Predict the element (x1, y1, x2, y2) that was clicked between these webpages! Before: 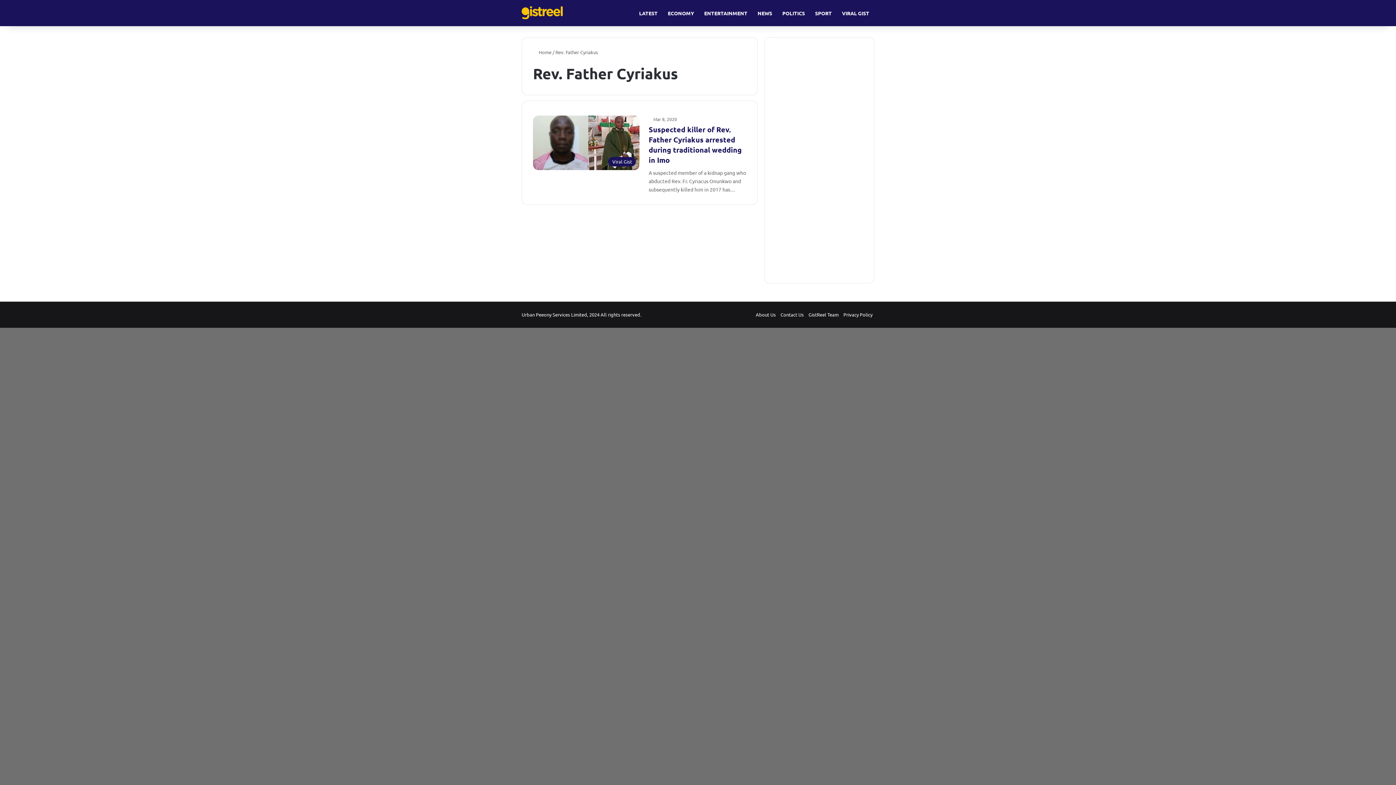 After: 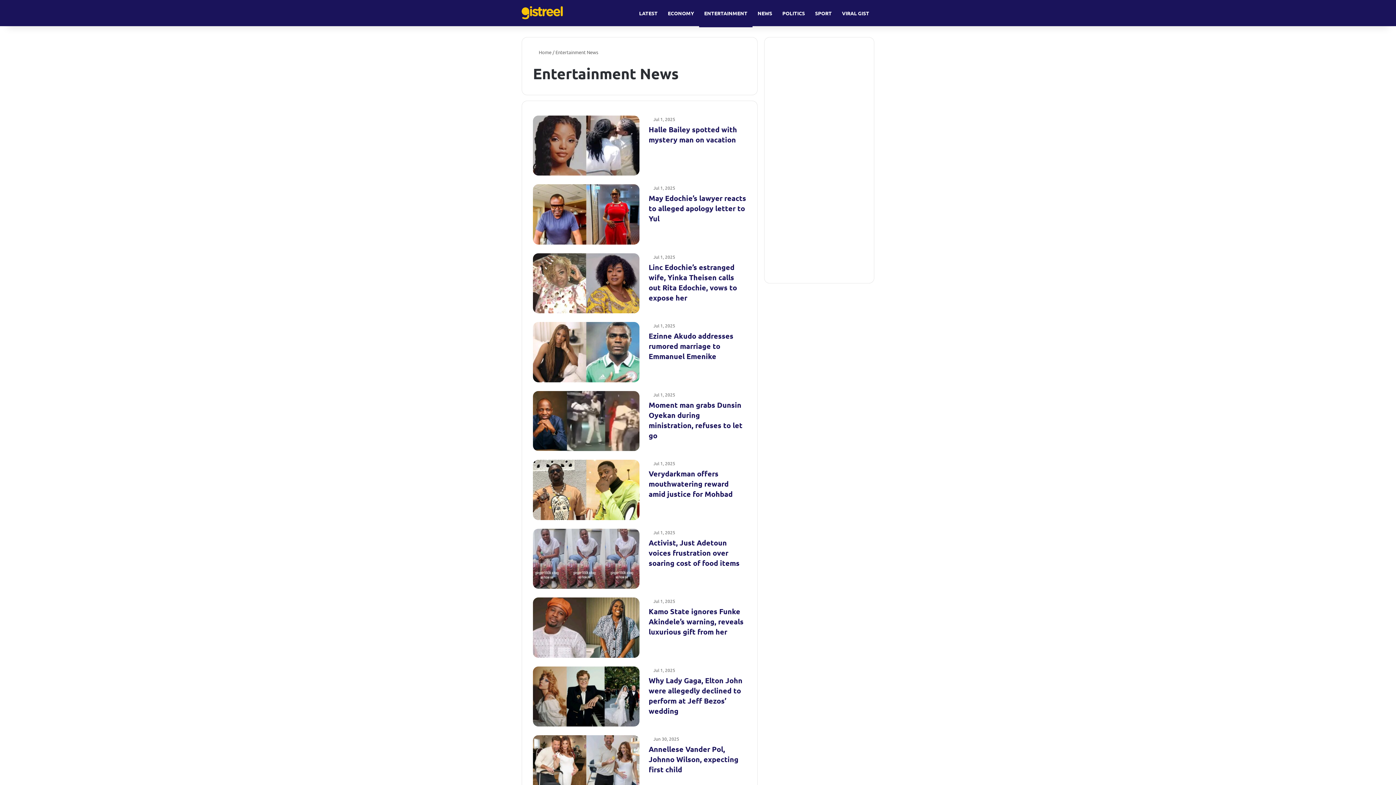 Action: label: ENTERTAINMENT bbox: (699, 0, 752, 26)